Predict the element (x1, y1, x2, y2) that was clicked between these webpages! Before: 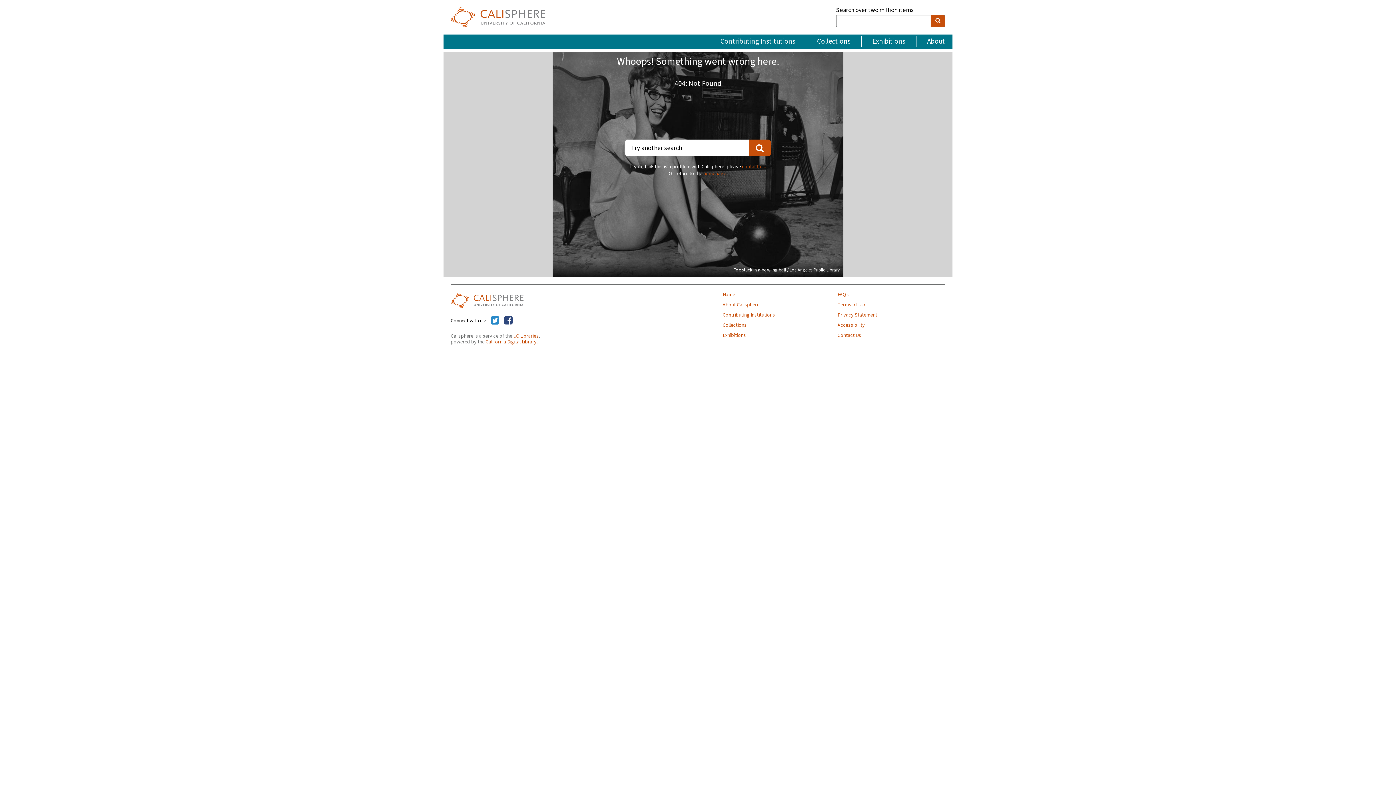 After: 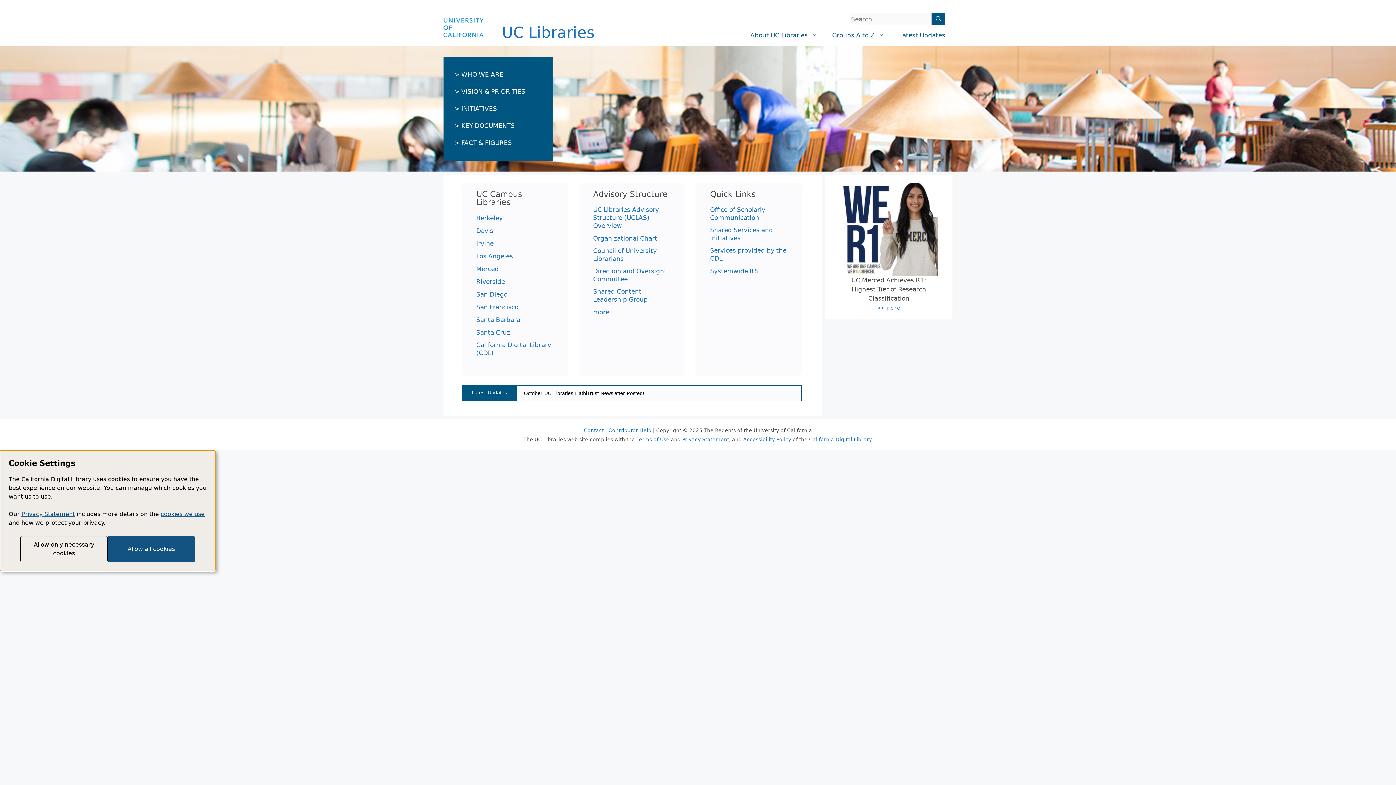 Action: bbox: (513, 332, 538, 340) label: UC Libraries